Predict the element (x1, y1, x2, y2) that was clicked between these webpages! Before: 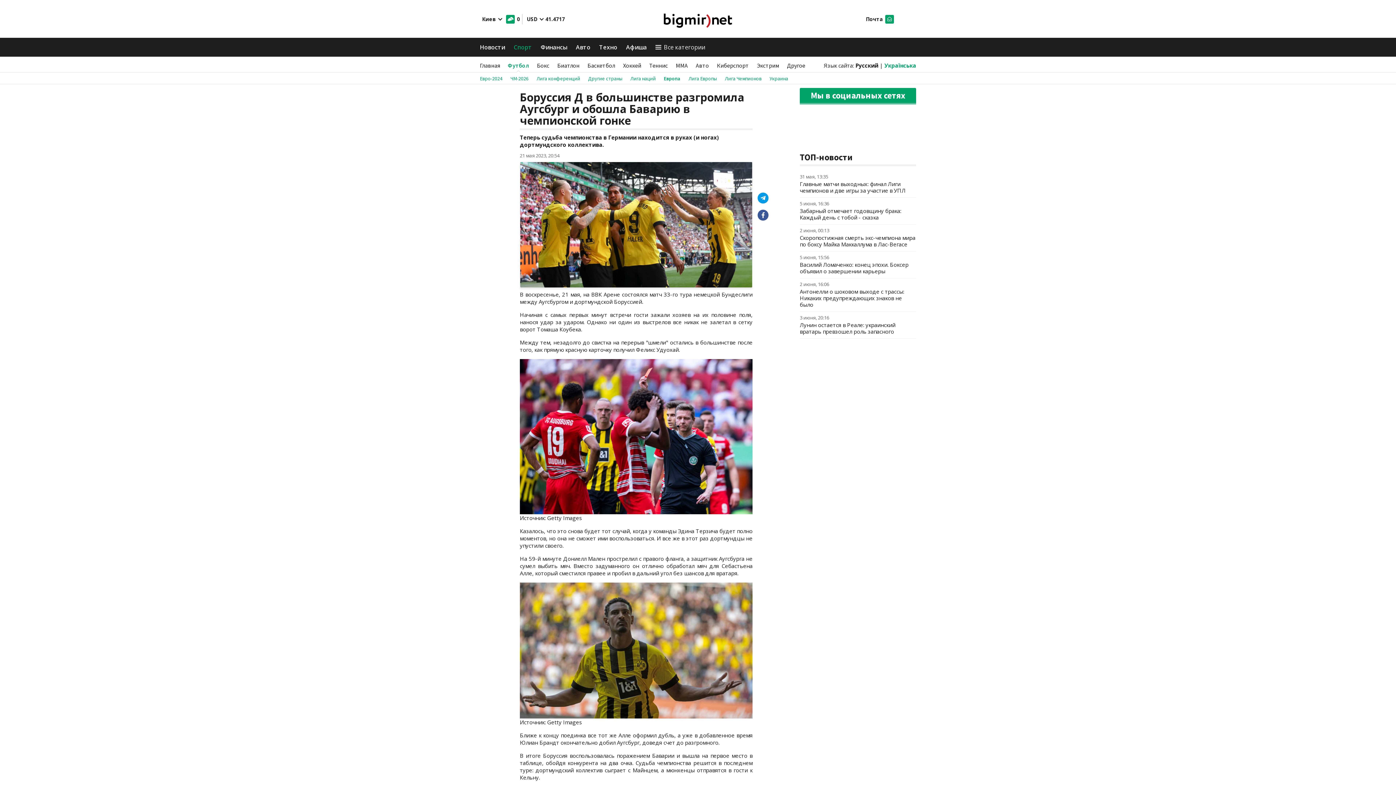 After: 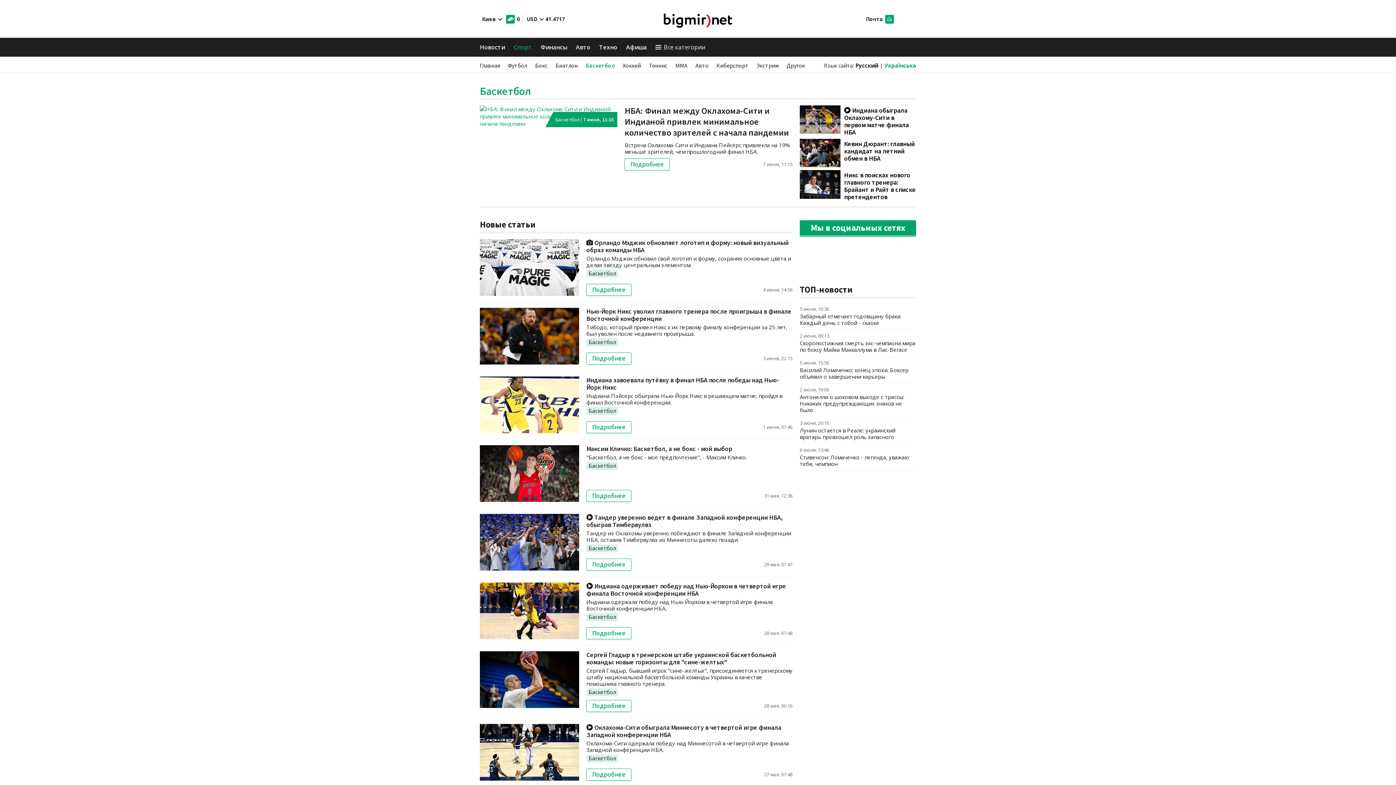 Action: label: Баскетбол bbox: (587, 61, 615, 69)